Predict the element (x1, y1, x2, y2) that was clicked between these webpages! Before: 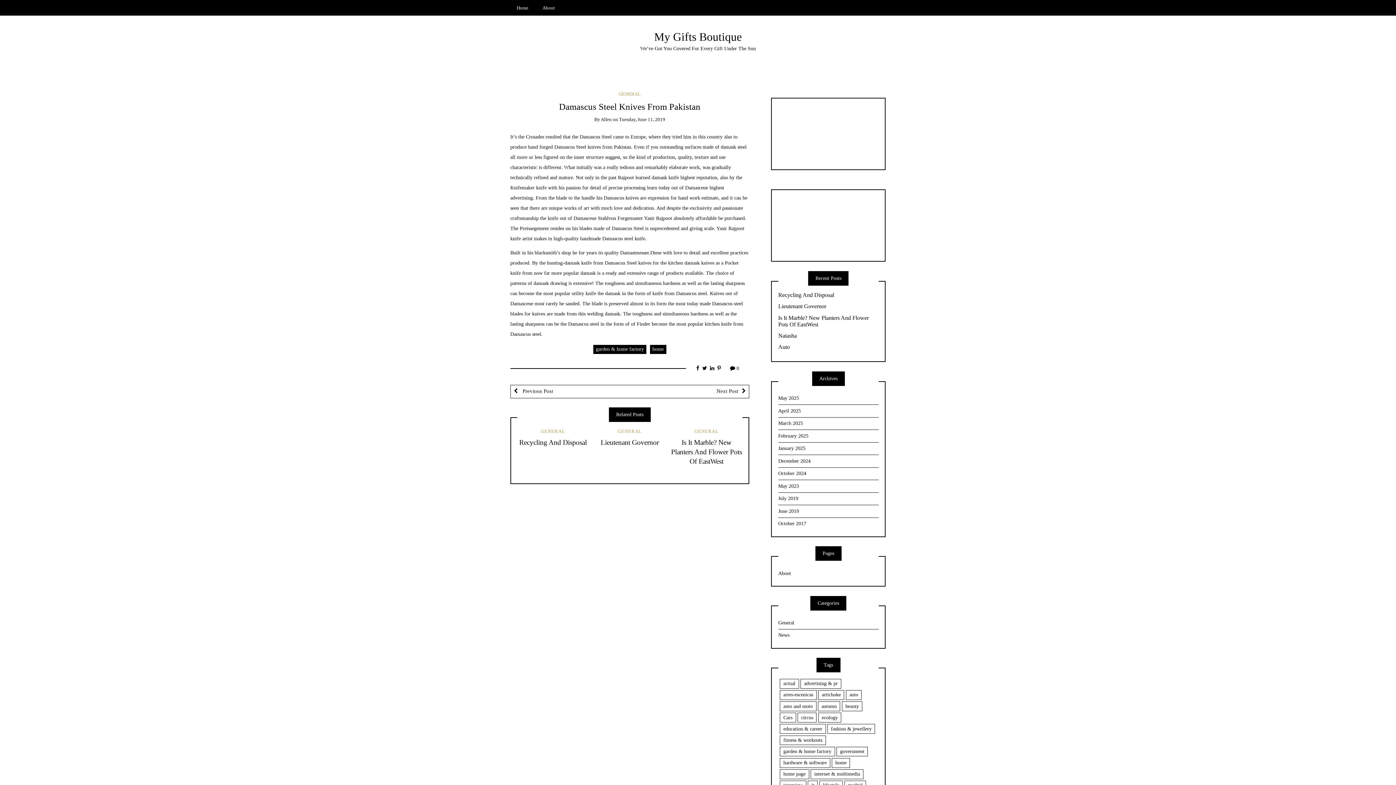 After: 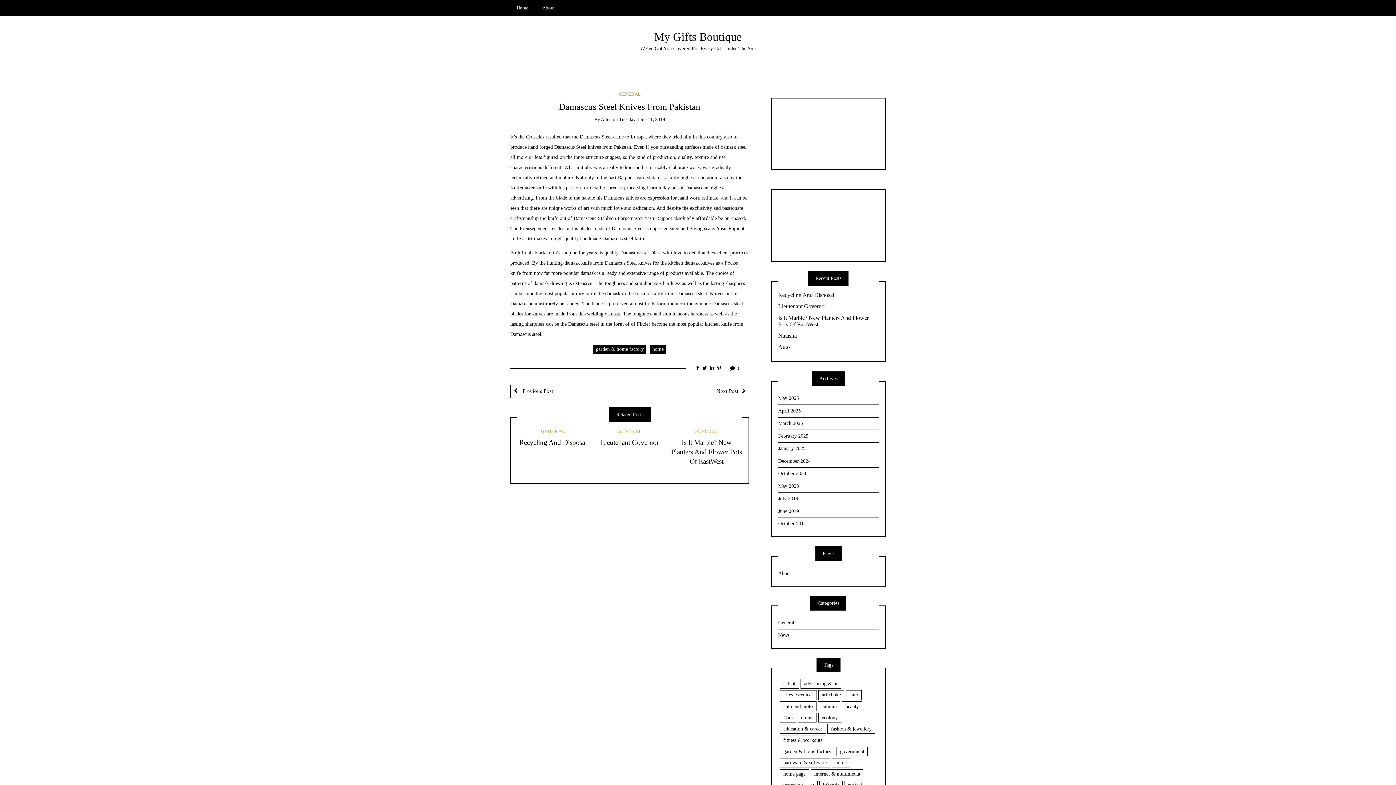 Action: bbox: (696, 365, 699, 371)